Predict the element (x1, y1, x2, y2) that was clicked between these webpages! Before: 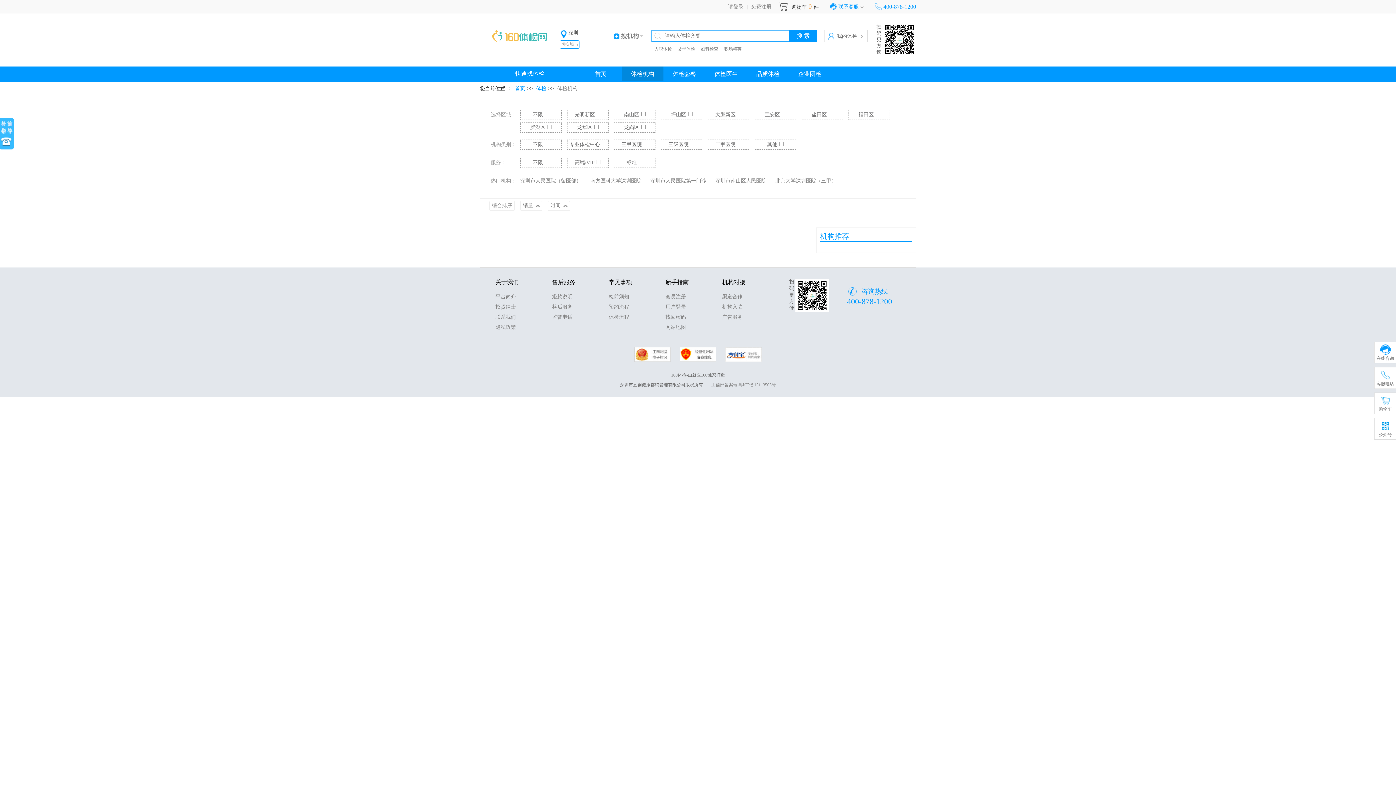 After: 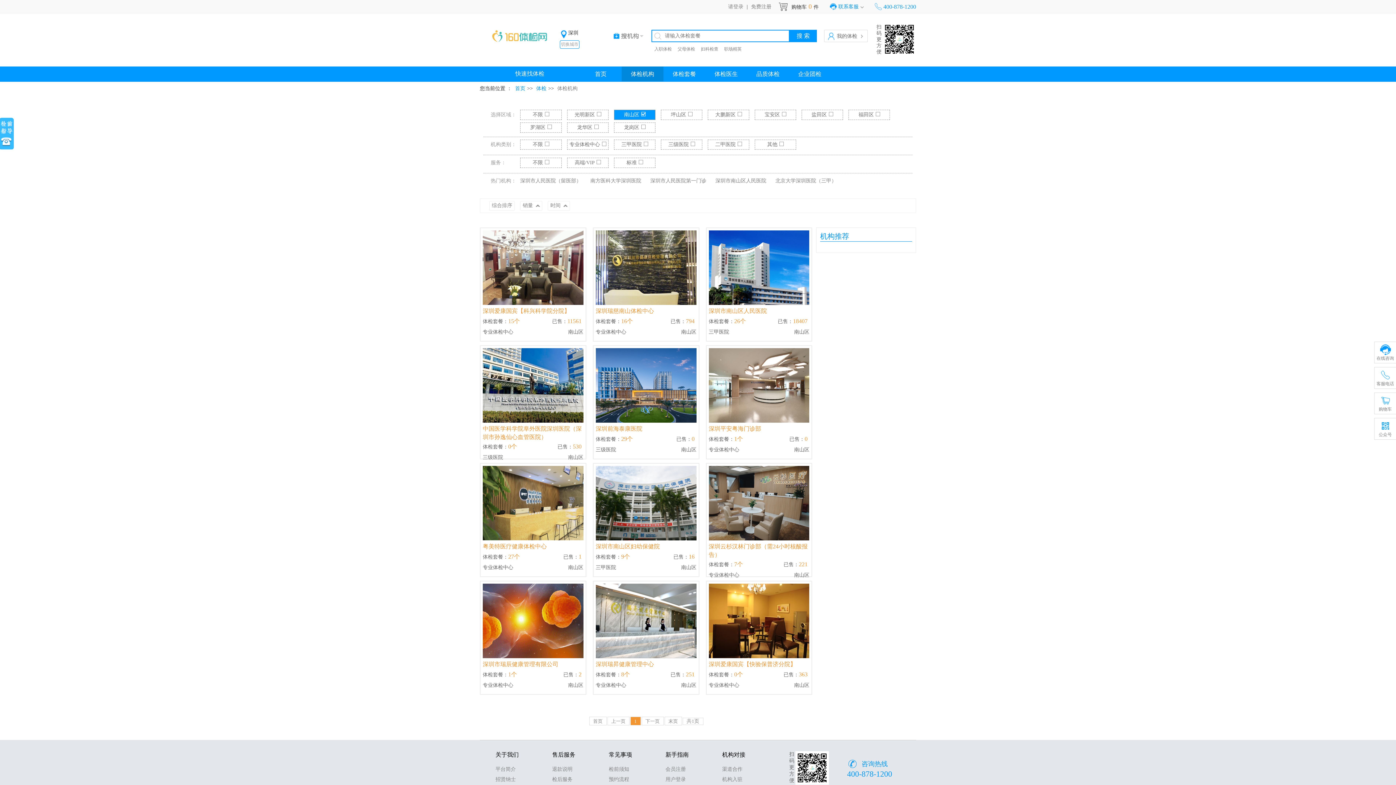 Action: bbox: (614, 110, 655, 119) label: 南山区